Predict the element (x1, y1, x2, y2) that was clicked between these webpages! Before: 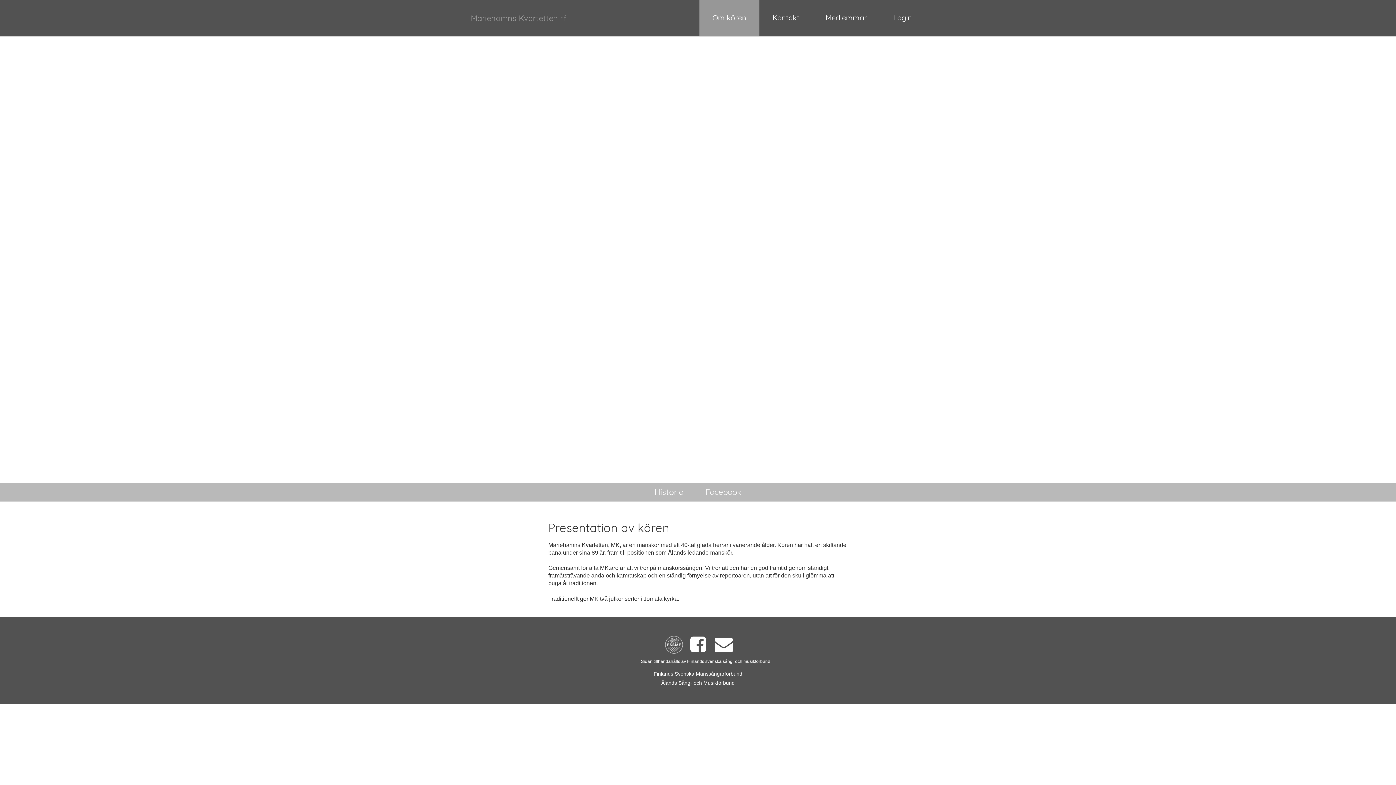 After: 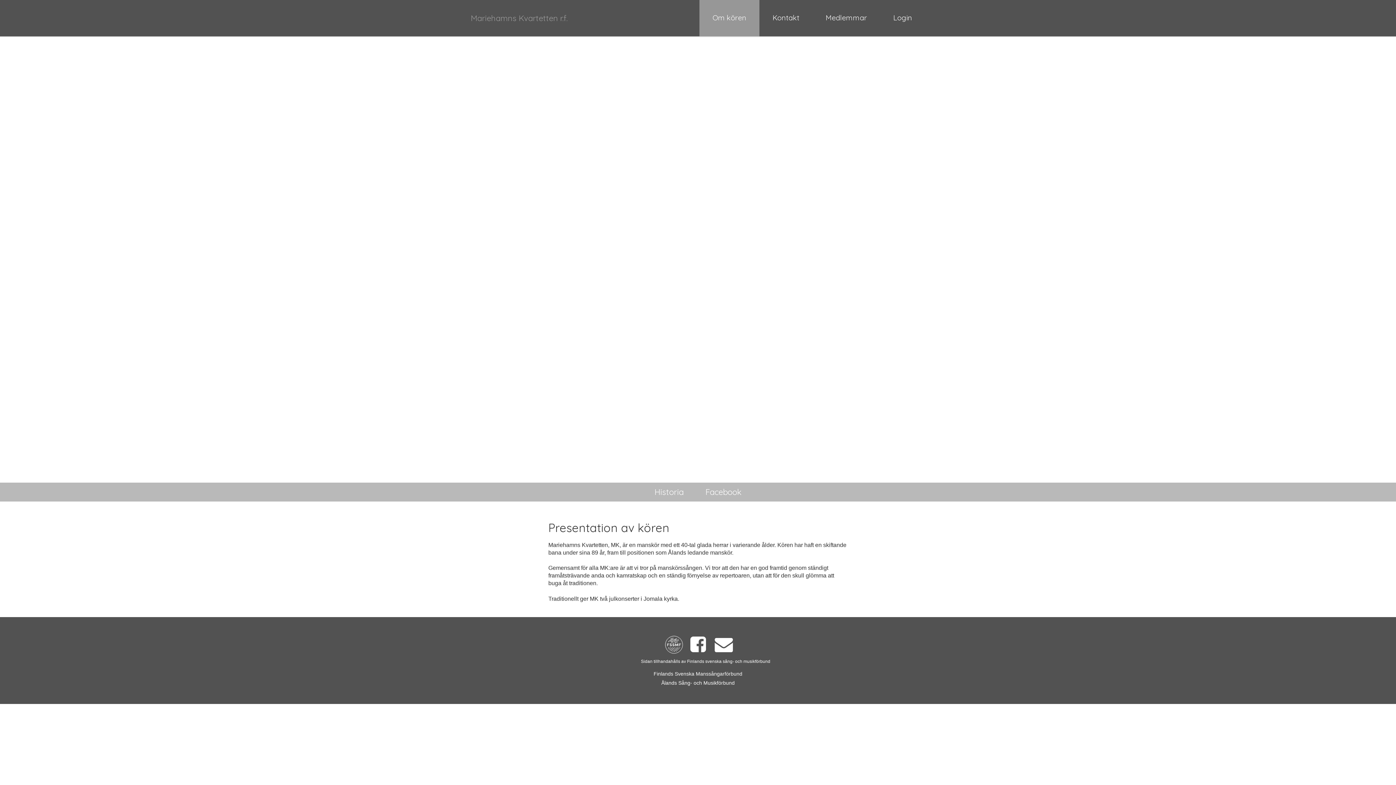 Action: label: Om kören bbox: (712, 14, 746, 21)